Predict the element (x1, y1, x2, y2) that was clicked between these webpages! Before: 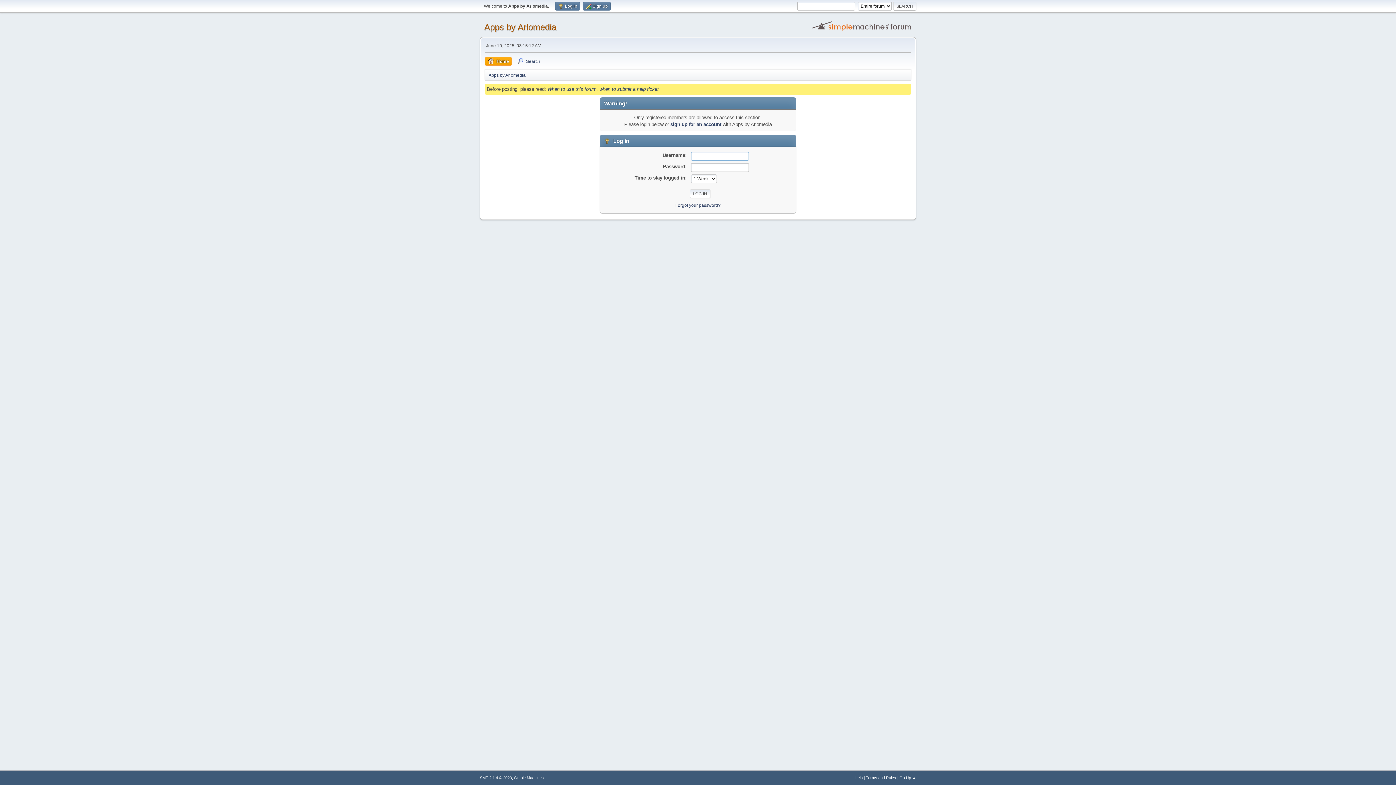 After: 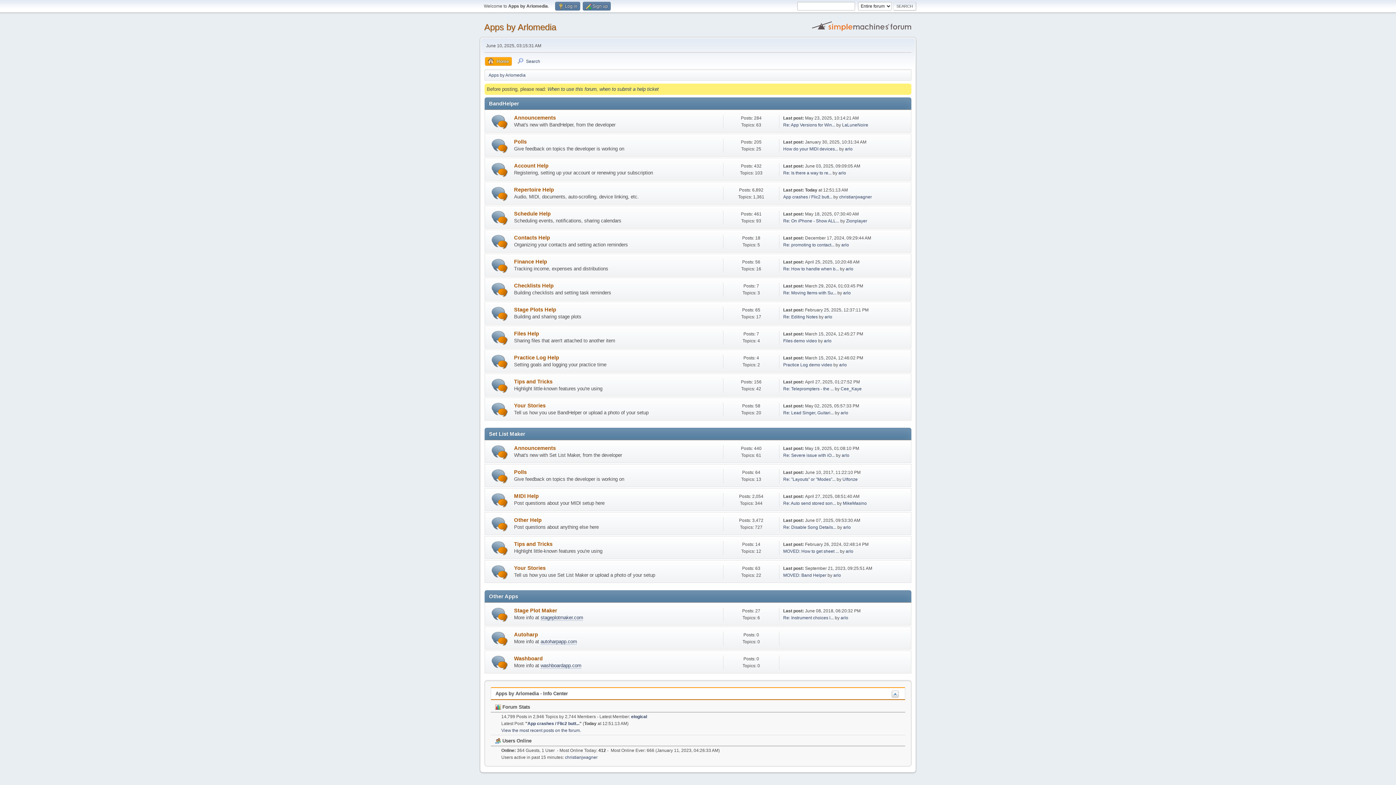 Action: label: When to use this forum, when to submit a help ticket bbox: (547, 86, 658, 92)